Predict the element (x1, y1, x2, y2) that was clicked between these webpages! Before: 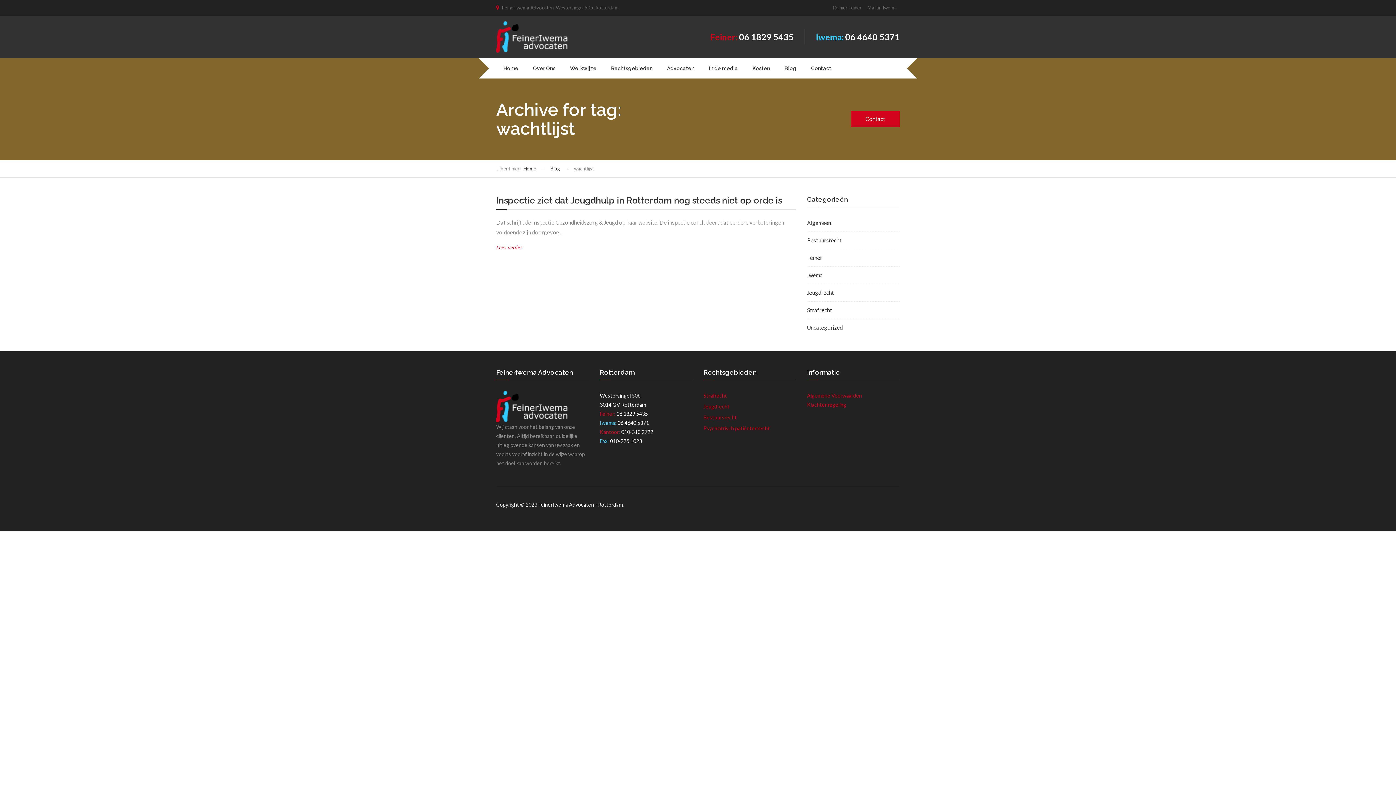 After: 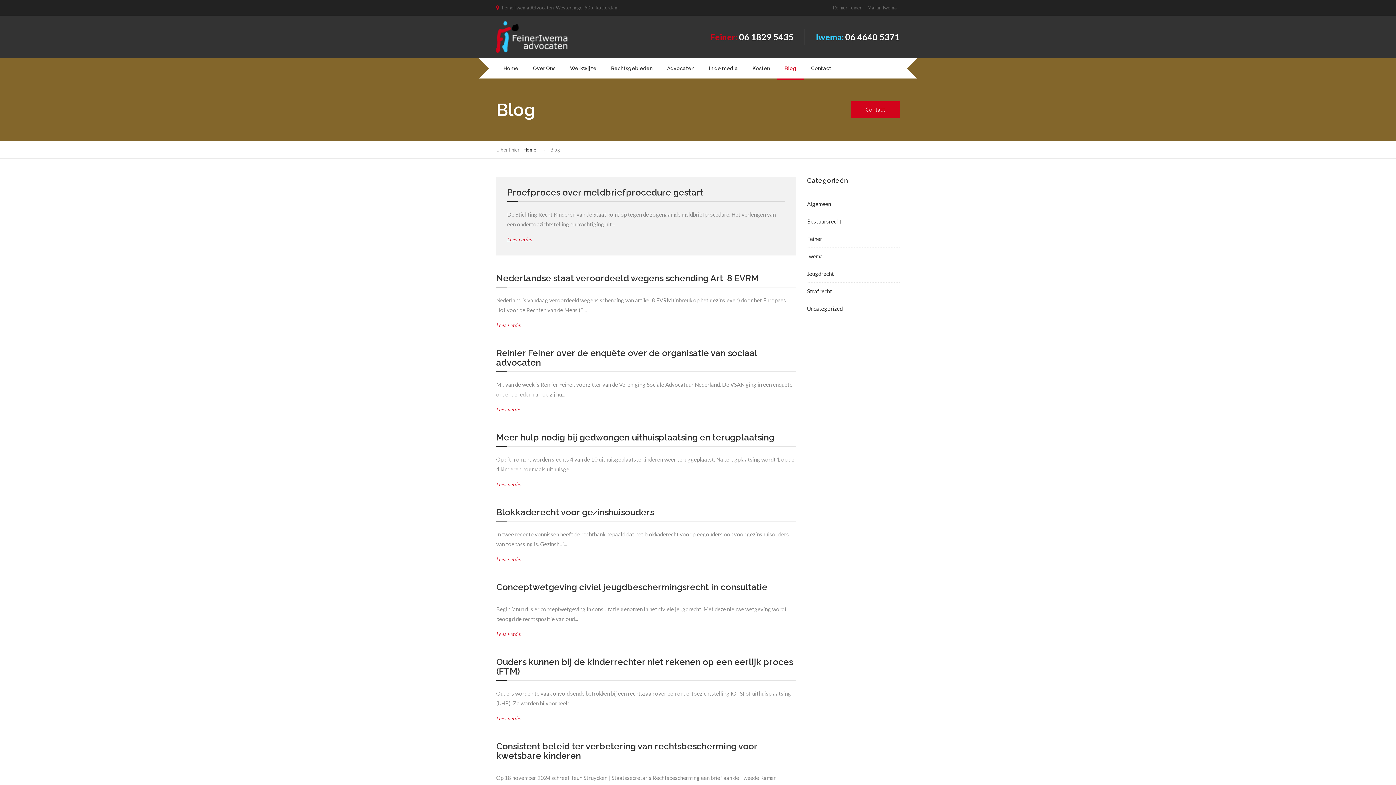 Action: bbox: (550, 165, 560, 171) label: Blog